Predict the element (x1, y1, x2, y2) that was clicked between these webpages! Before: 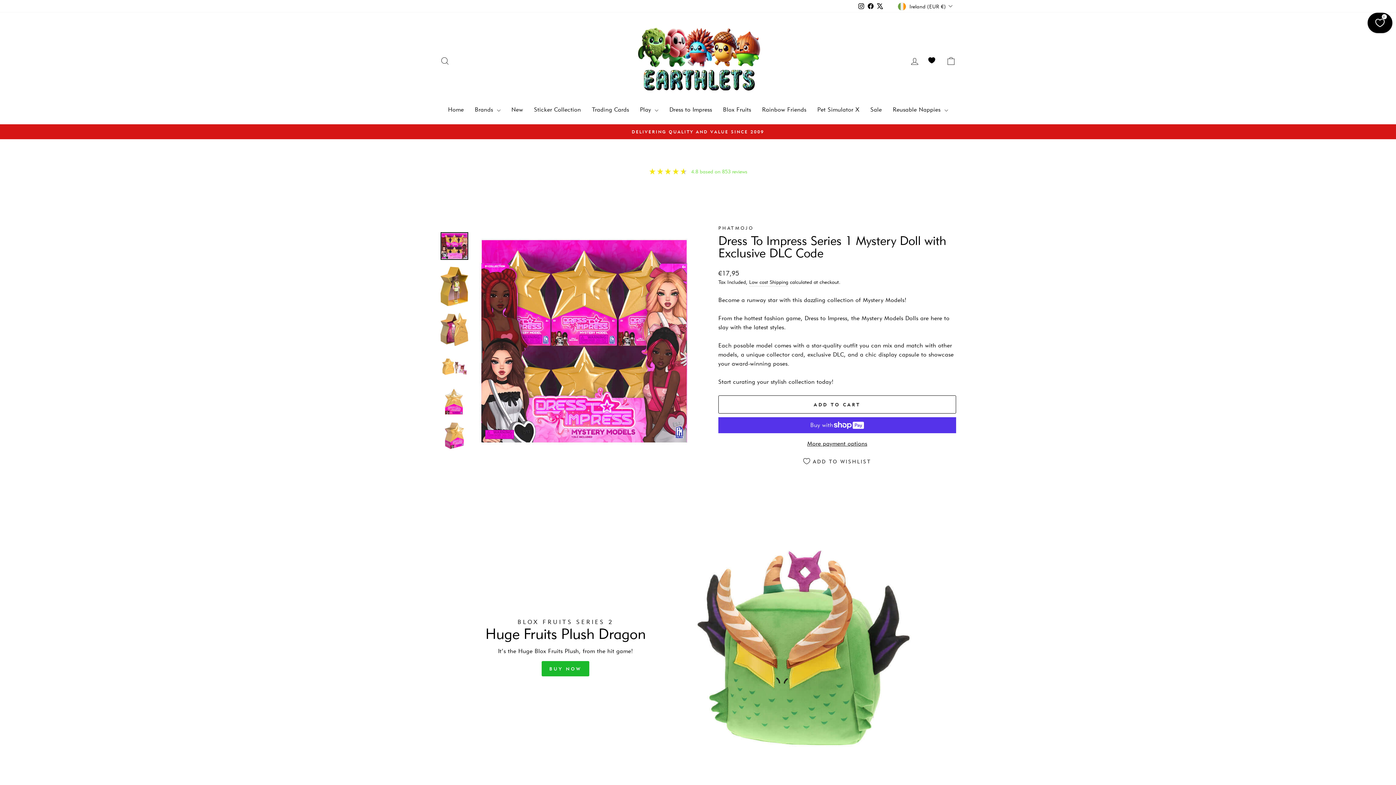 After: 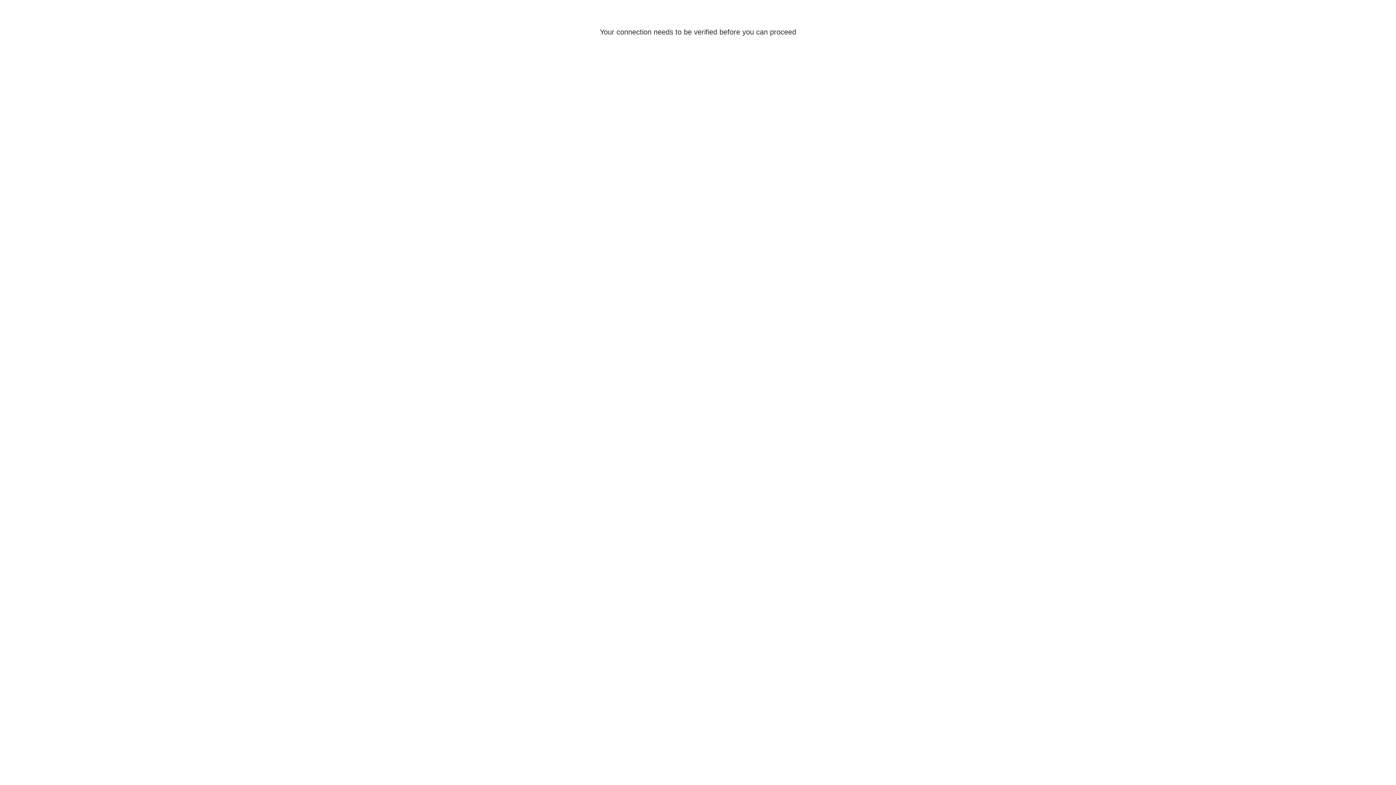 Action: label: More payment options bbox: (718, 439, 956, 448)